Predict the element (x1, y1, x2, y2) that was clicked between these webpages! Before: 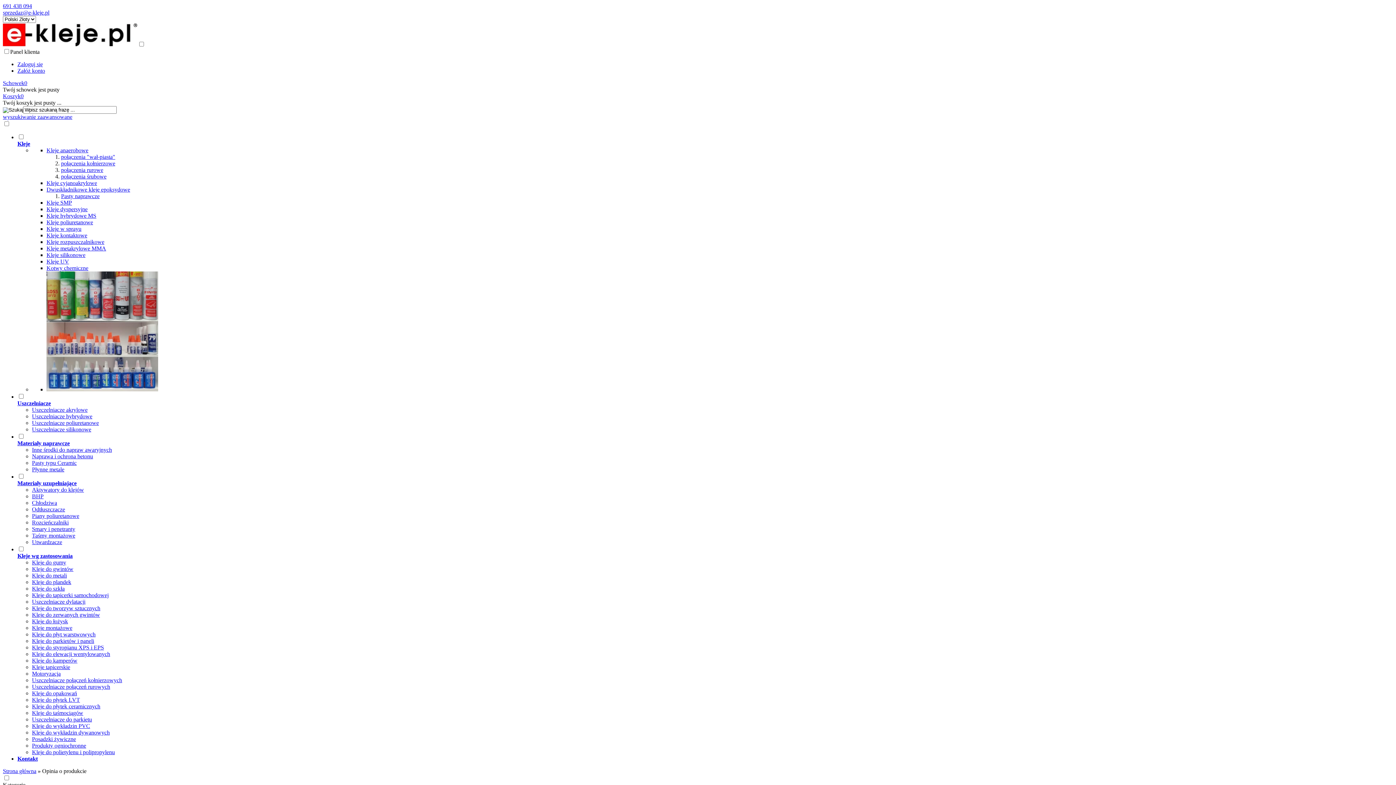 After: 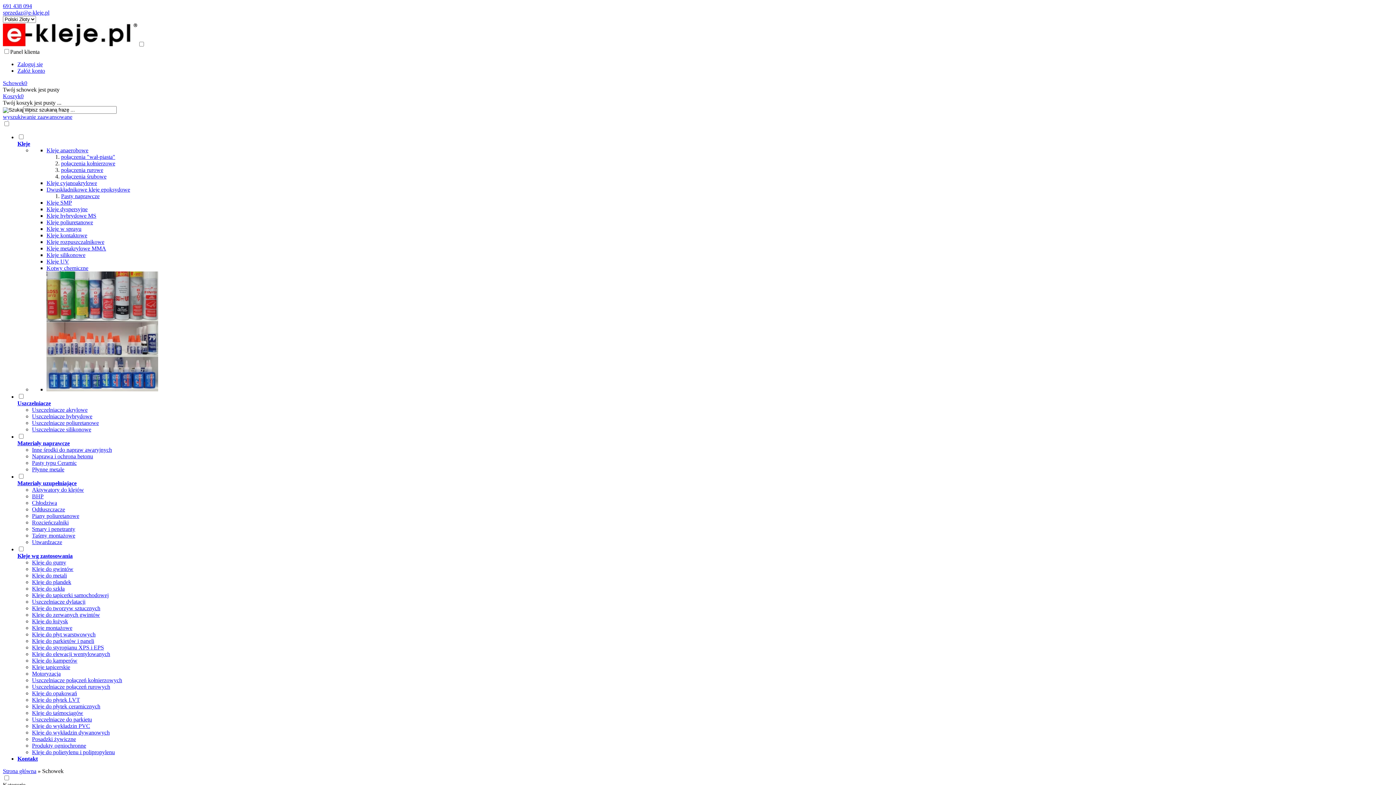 Action: label: Schowek0 bbox: (2, 80, 27, 86)